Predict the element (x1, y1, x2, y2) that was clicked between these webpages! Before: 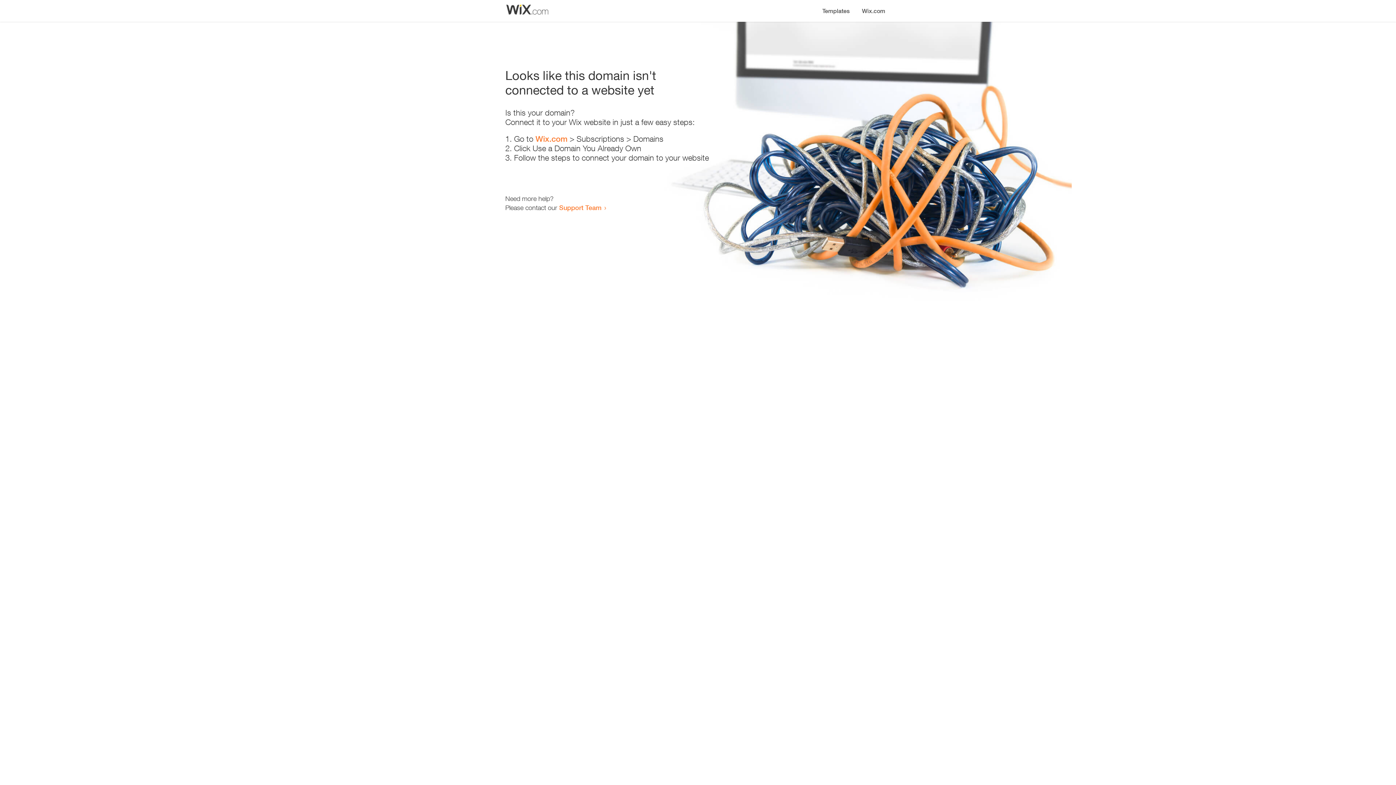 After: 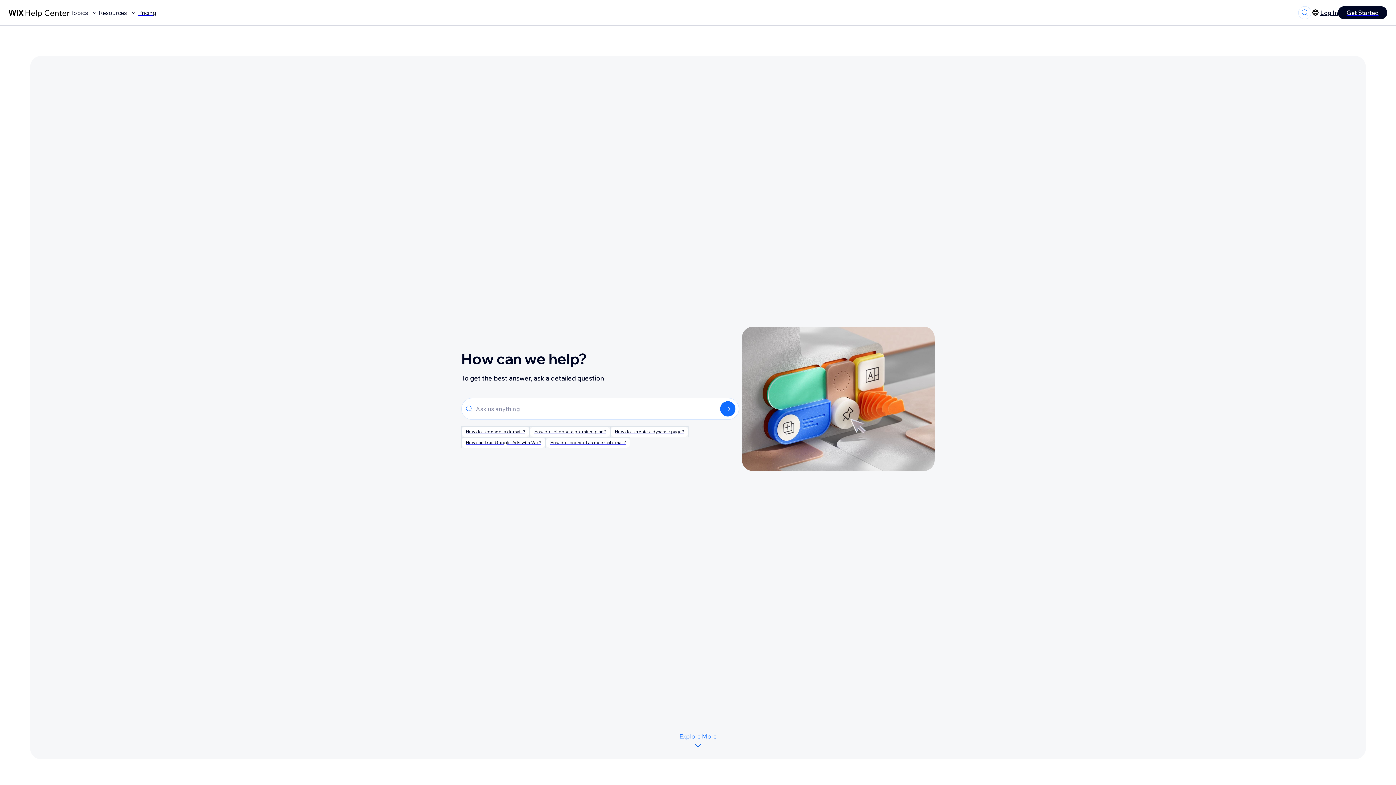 Action: label: Support Team bbox: (559, 203, 601, 211)